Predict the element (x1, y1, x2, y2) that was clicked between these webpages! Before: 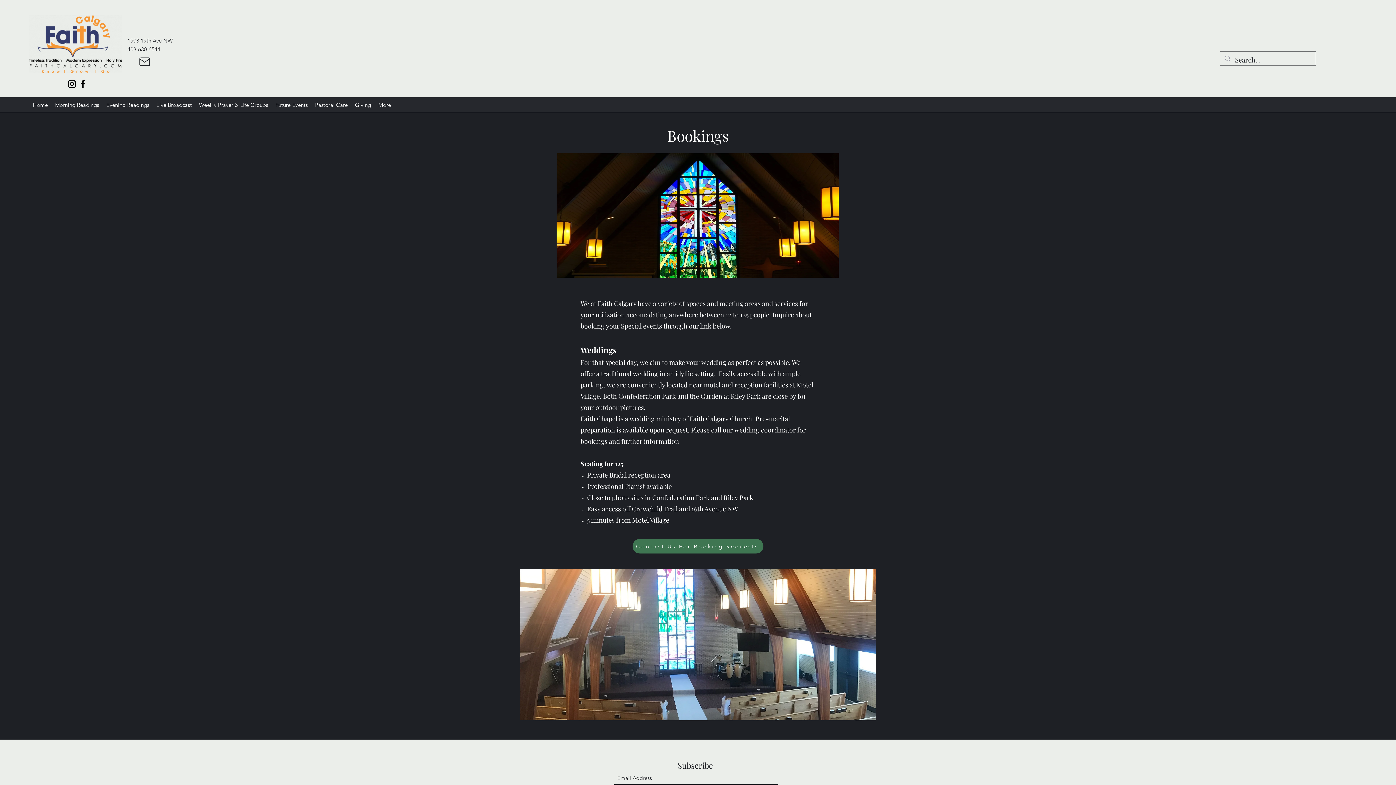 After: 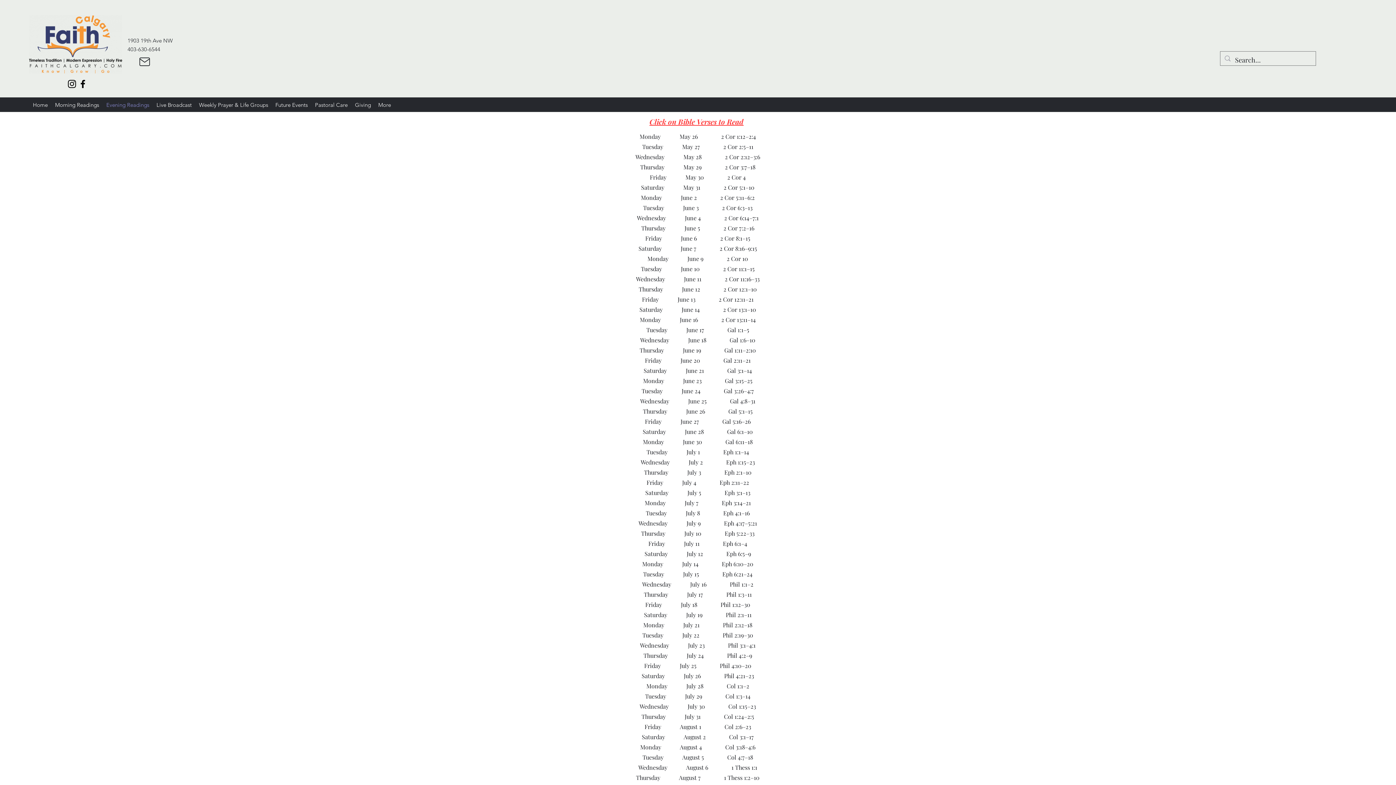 Action: label: Evening Readings bbox: (102, 99, 152, 110)